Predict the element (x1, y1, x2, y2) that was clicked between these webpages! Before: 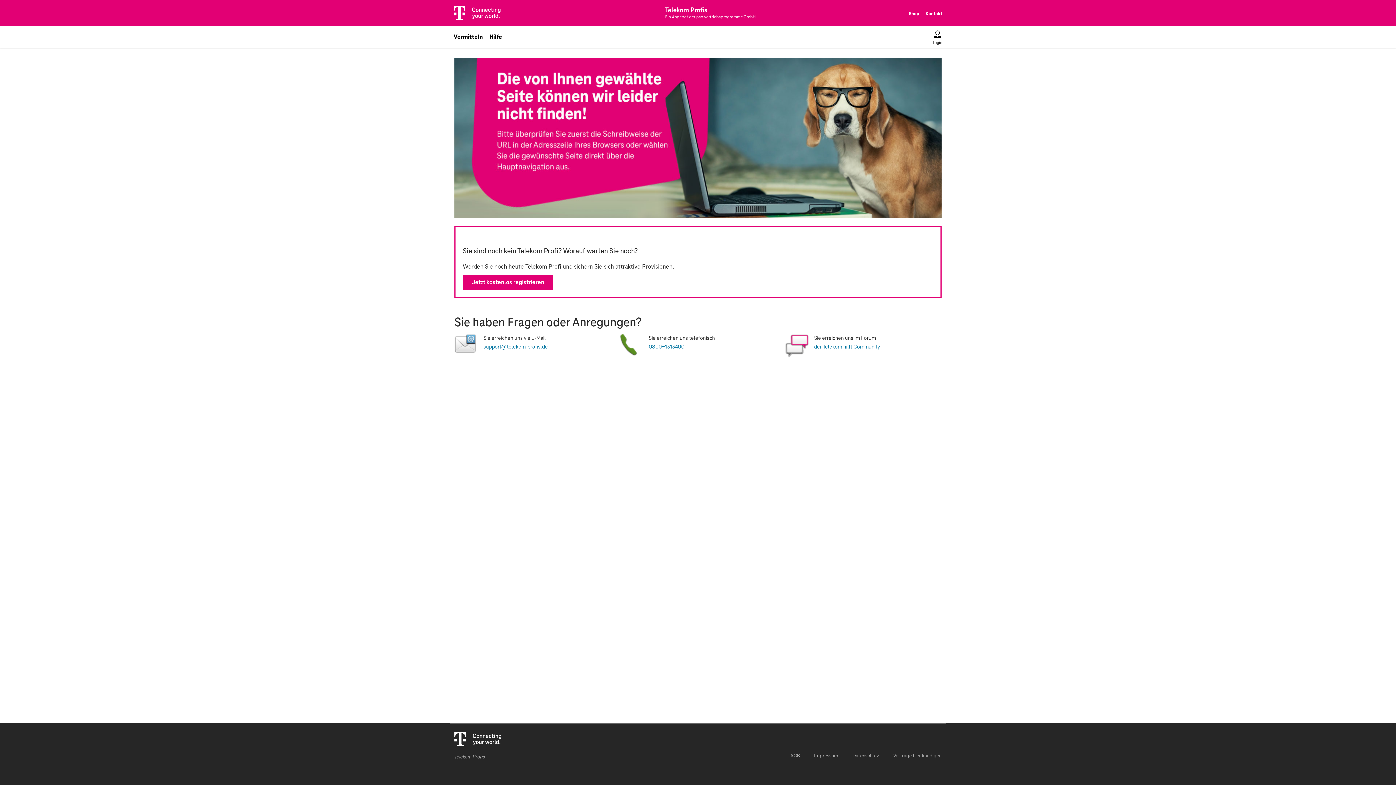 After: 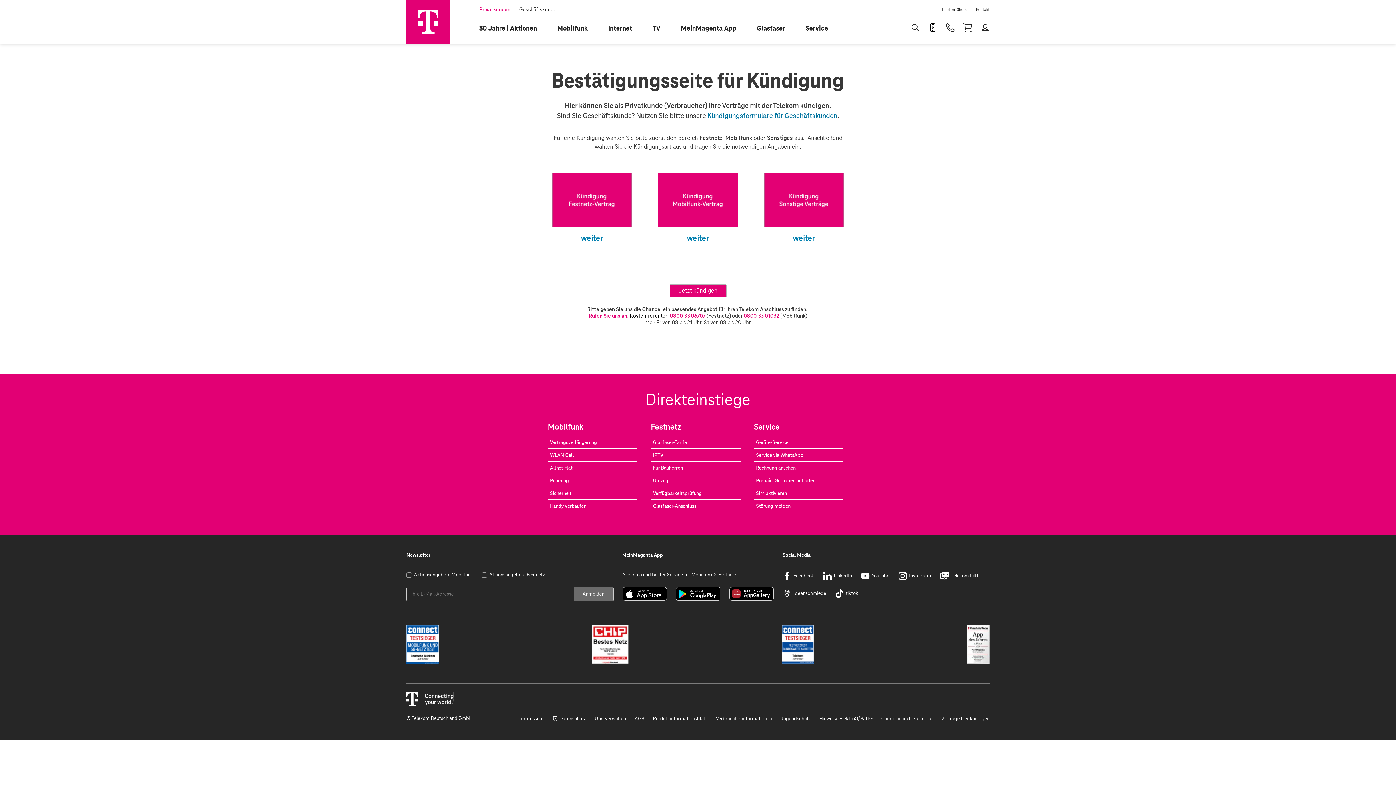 Action: bbox: (893, 753, 941, 759) label: Verträge hier kündigen